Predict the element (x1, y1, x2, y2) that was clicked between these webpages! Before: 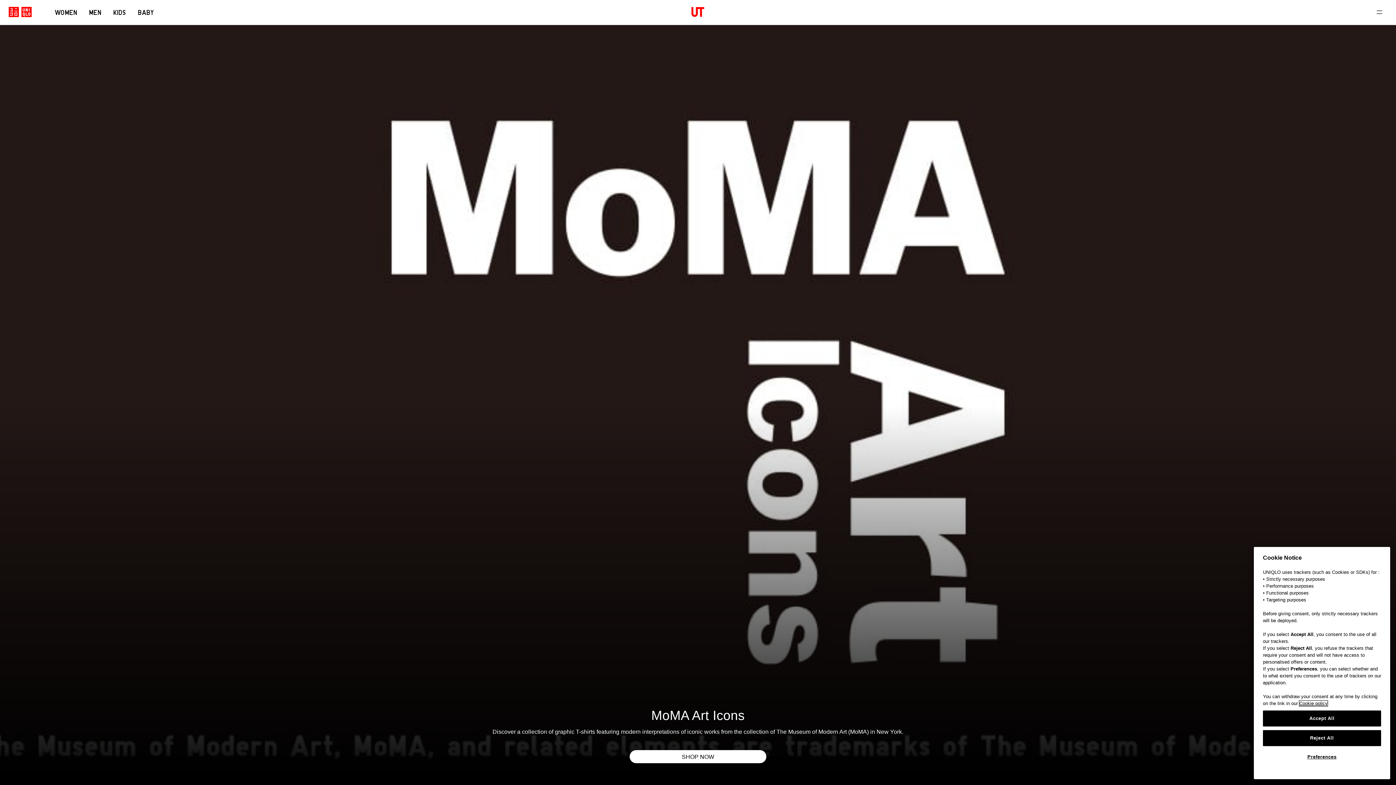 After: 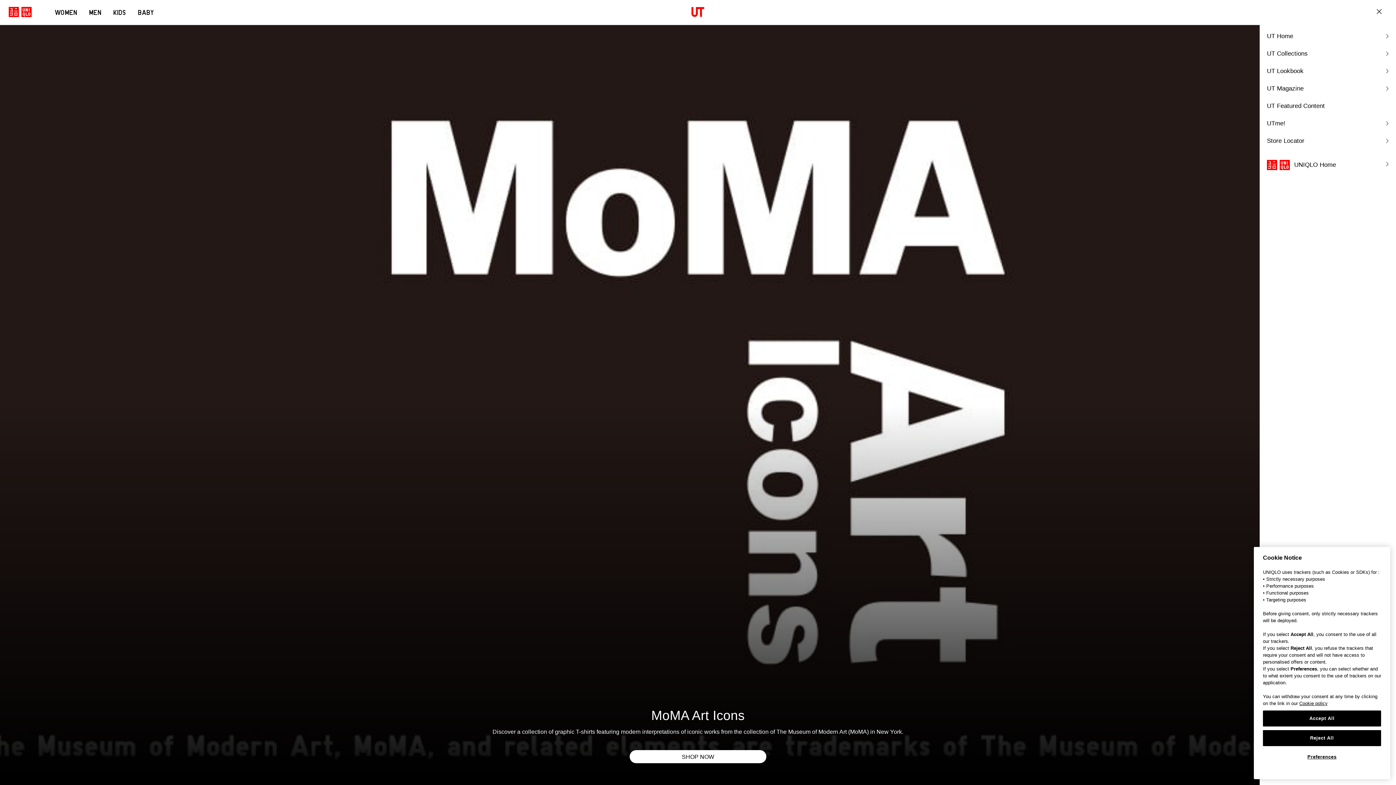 Action: label: MENU bbox: (1371, 4, 1387, 20)